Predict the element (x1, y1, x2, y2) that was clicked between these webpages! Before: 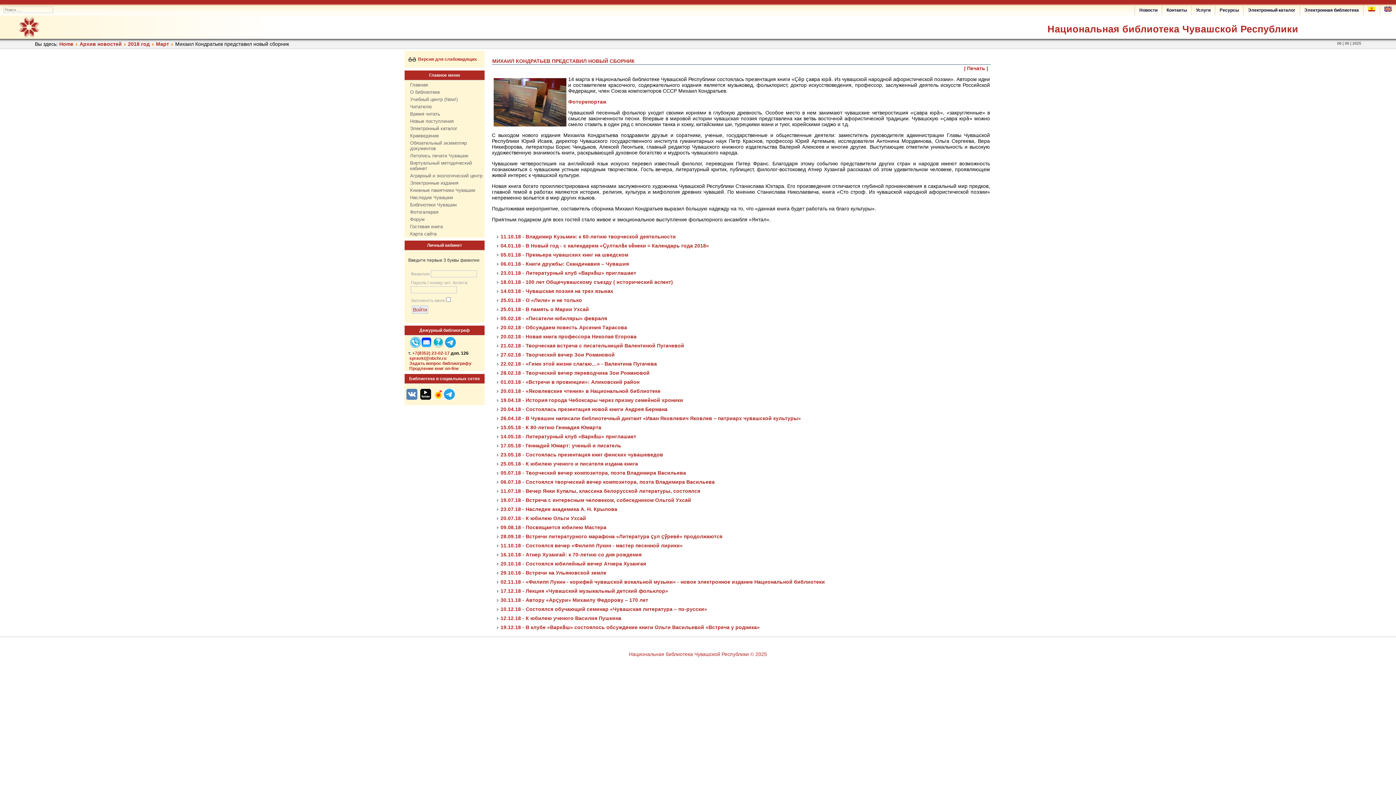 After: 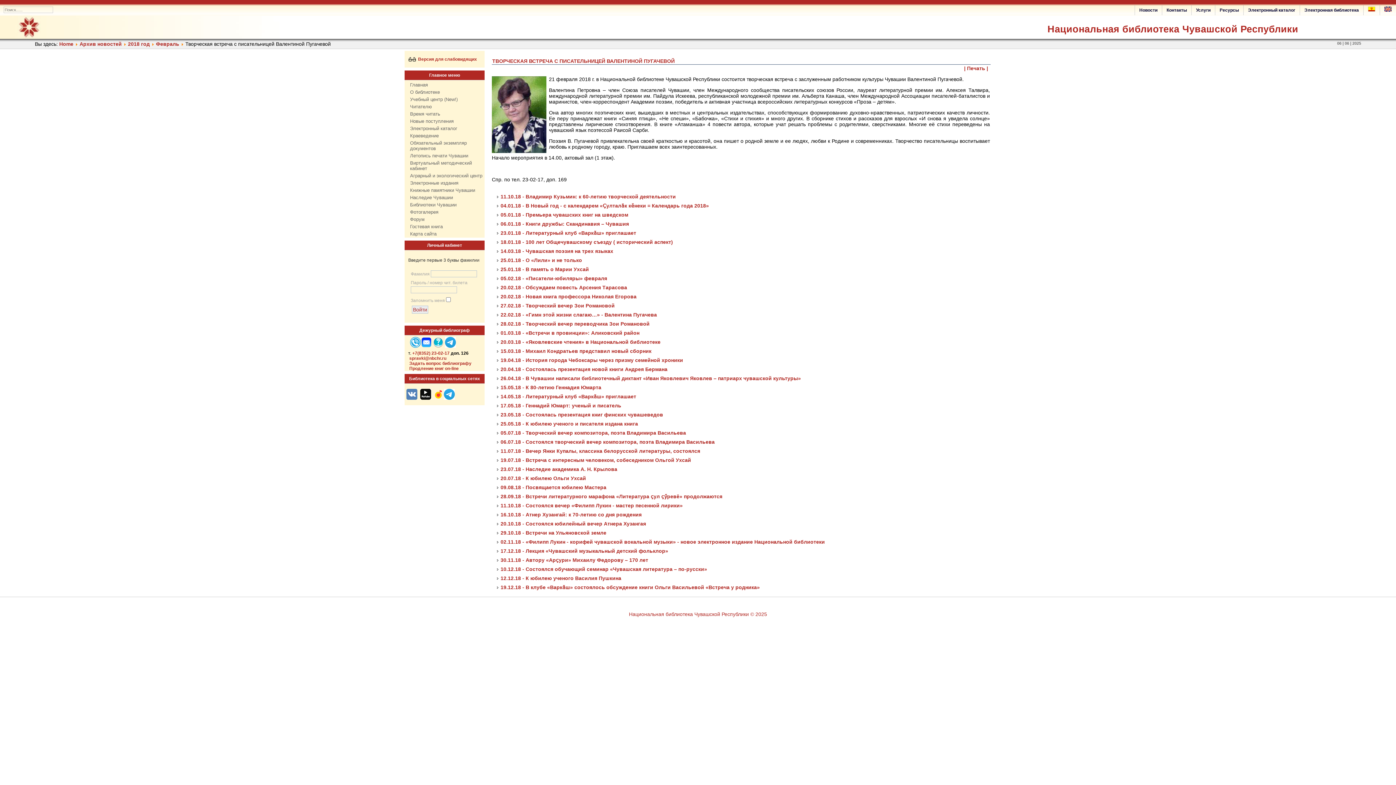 Action: label: 21.02.18 - Творческая встреча с писательницей Валентиной Пугачевой bbox: (500, 342, 684, 348)